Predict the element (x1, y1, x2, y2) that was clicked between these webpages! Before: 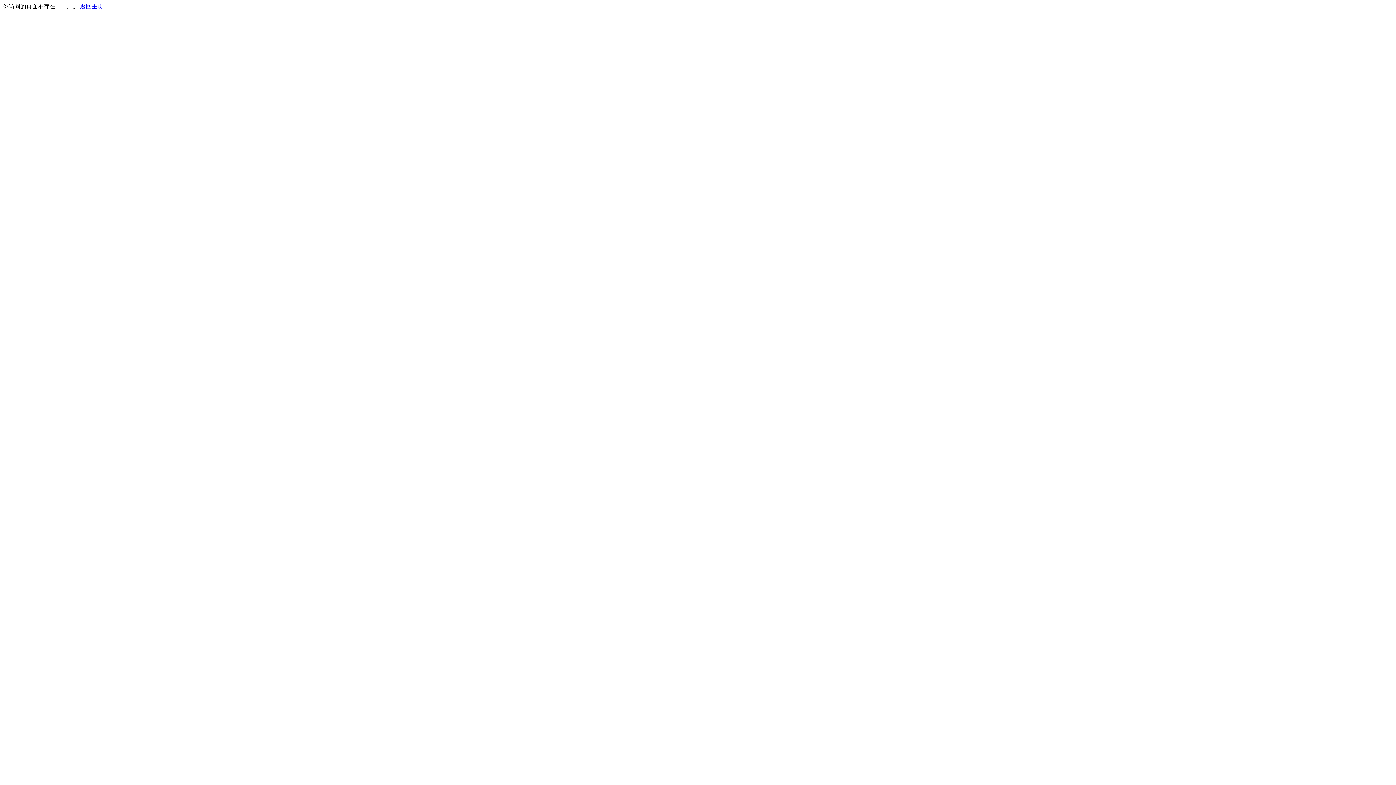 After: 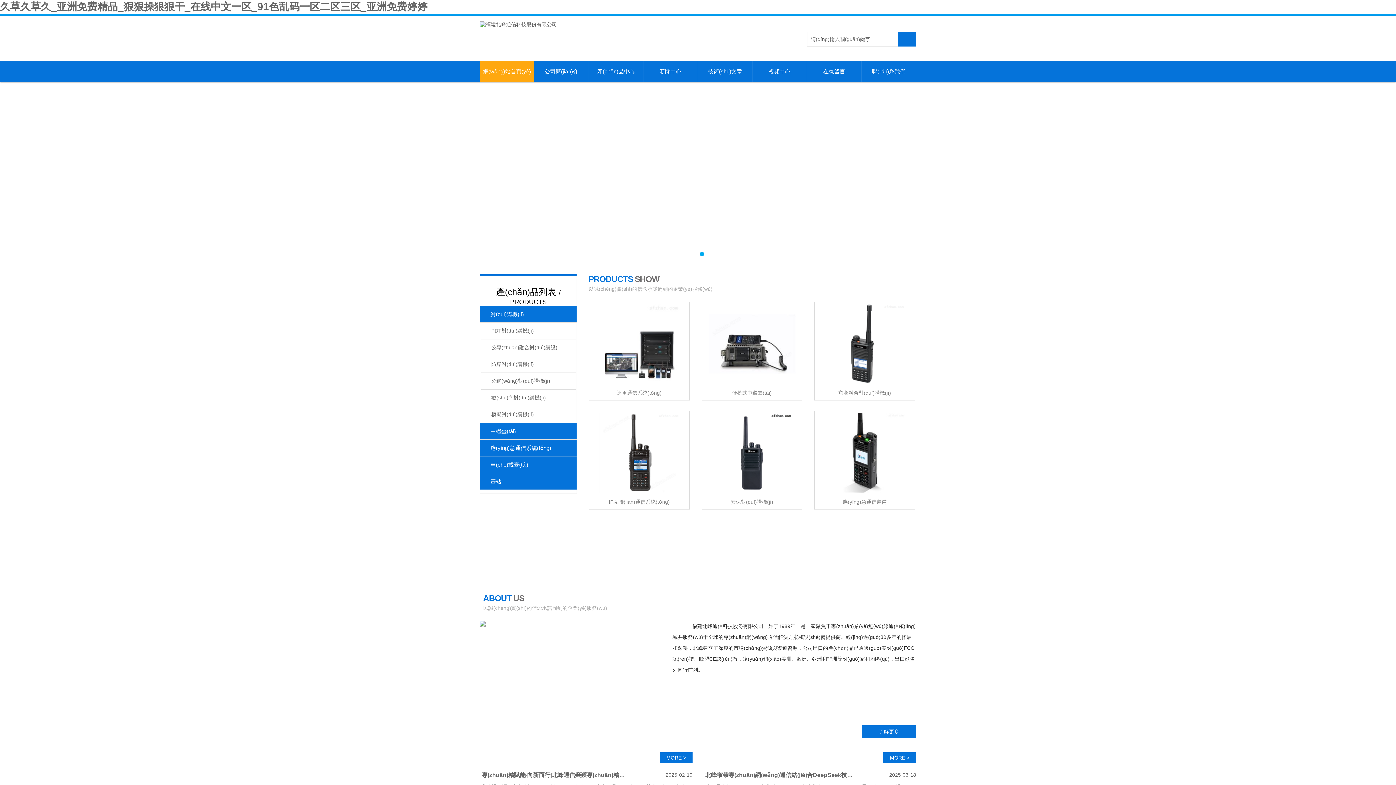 Action: bbox: (80, 3, 103, 9) label: 返回主页